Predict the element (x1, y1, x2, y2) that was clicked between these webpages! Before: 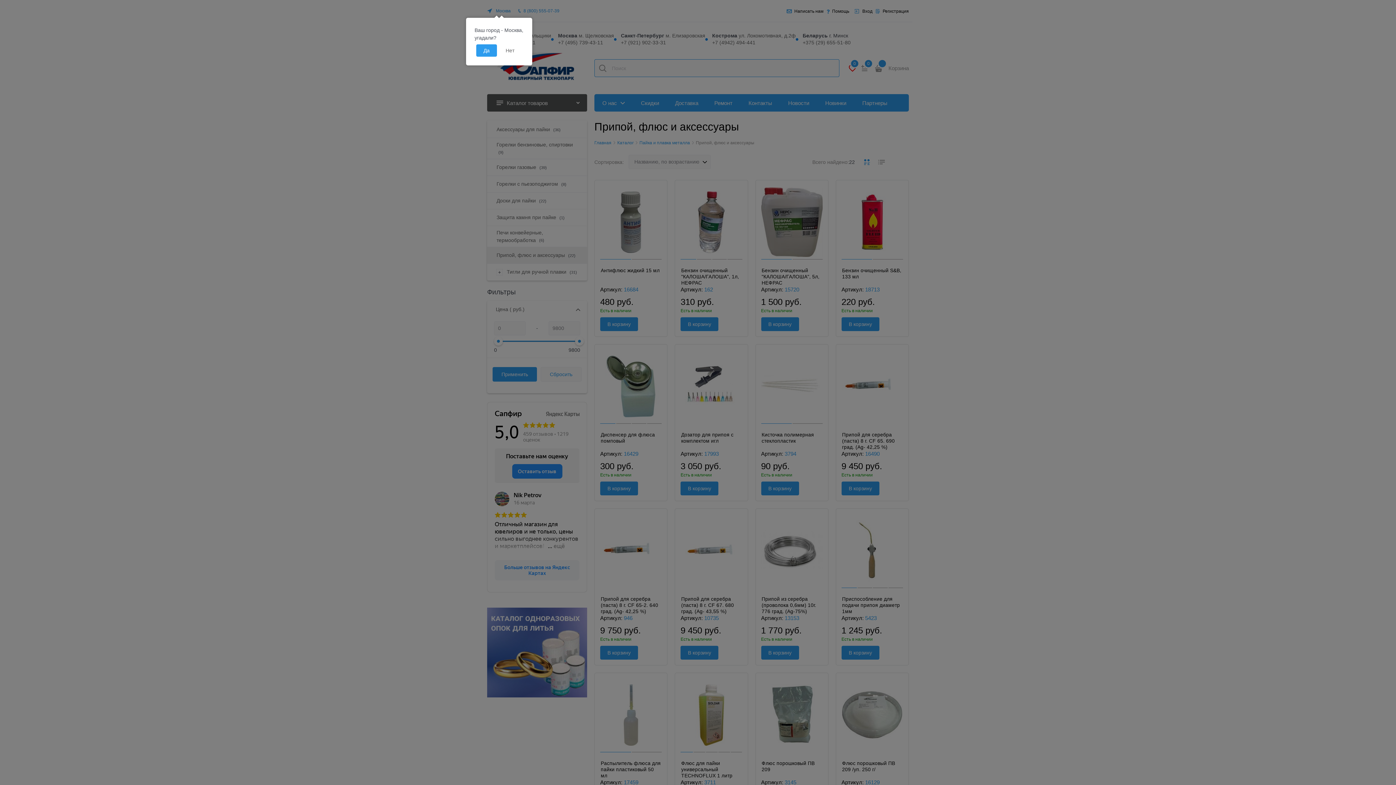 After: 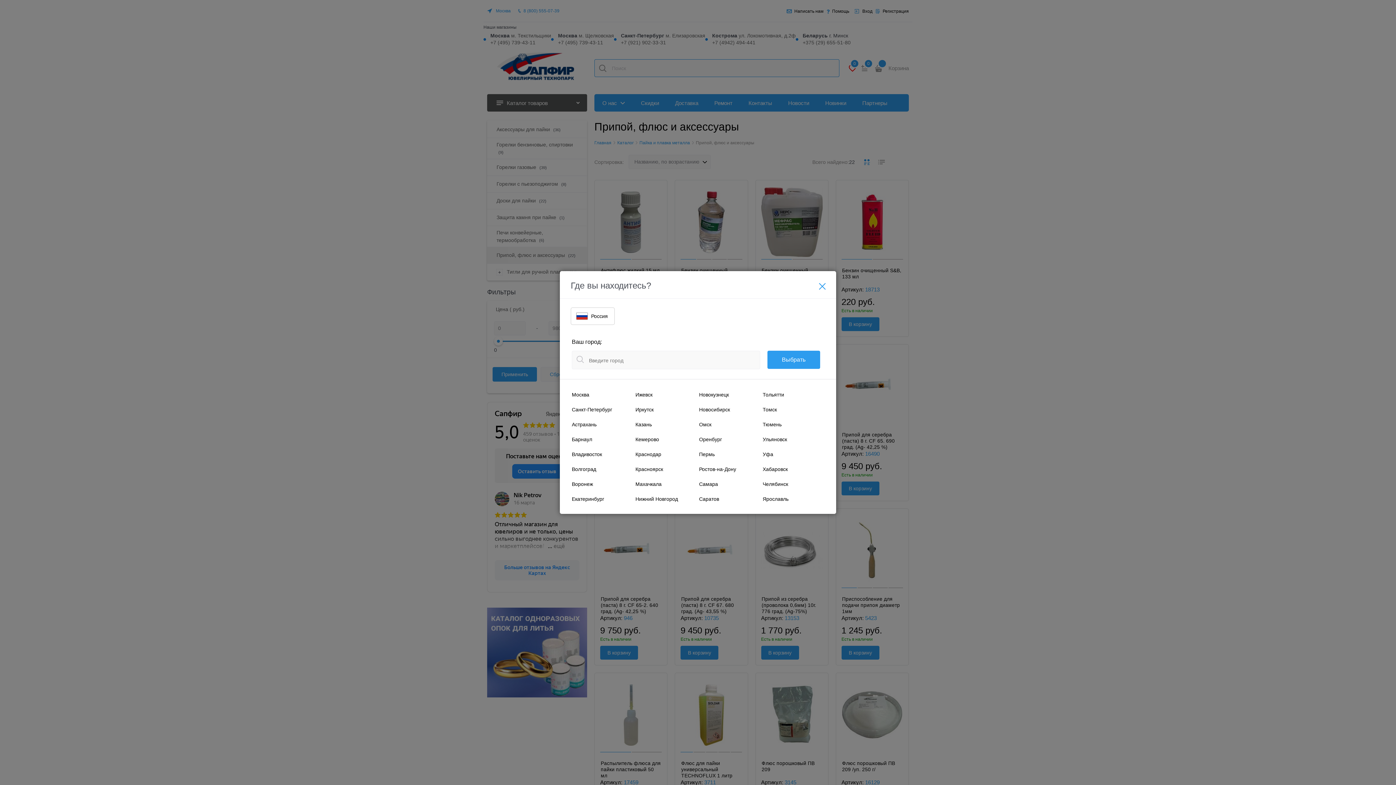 Action: bbox: (498, 44, 521, 56) label: Нет